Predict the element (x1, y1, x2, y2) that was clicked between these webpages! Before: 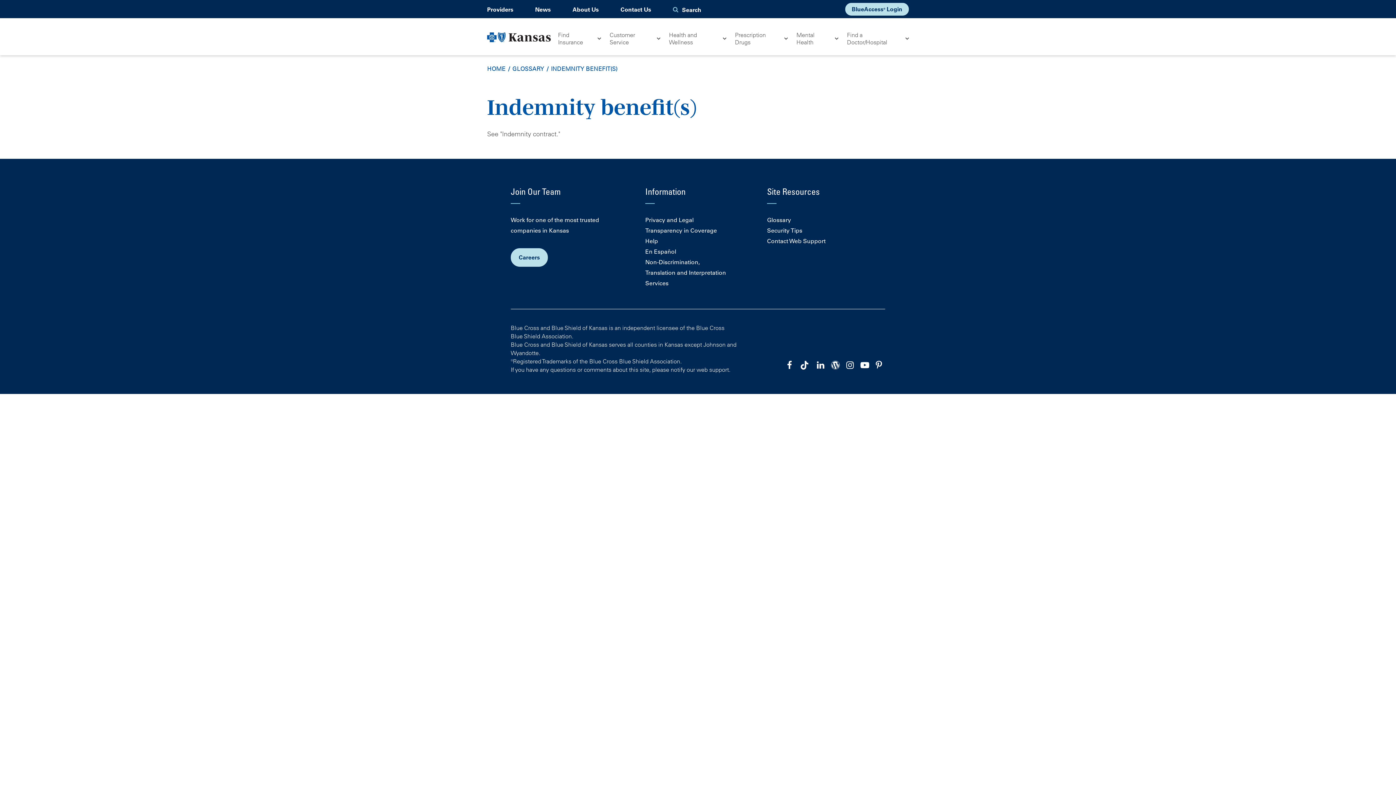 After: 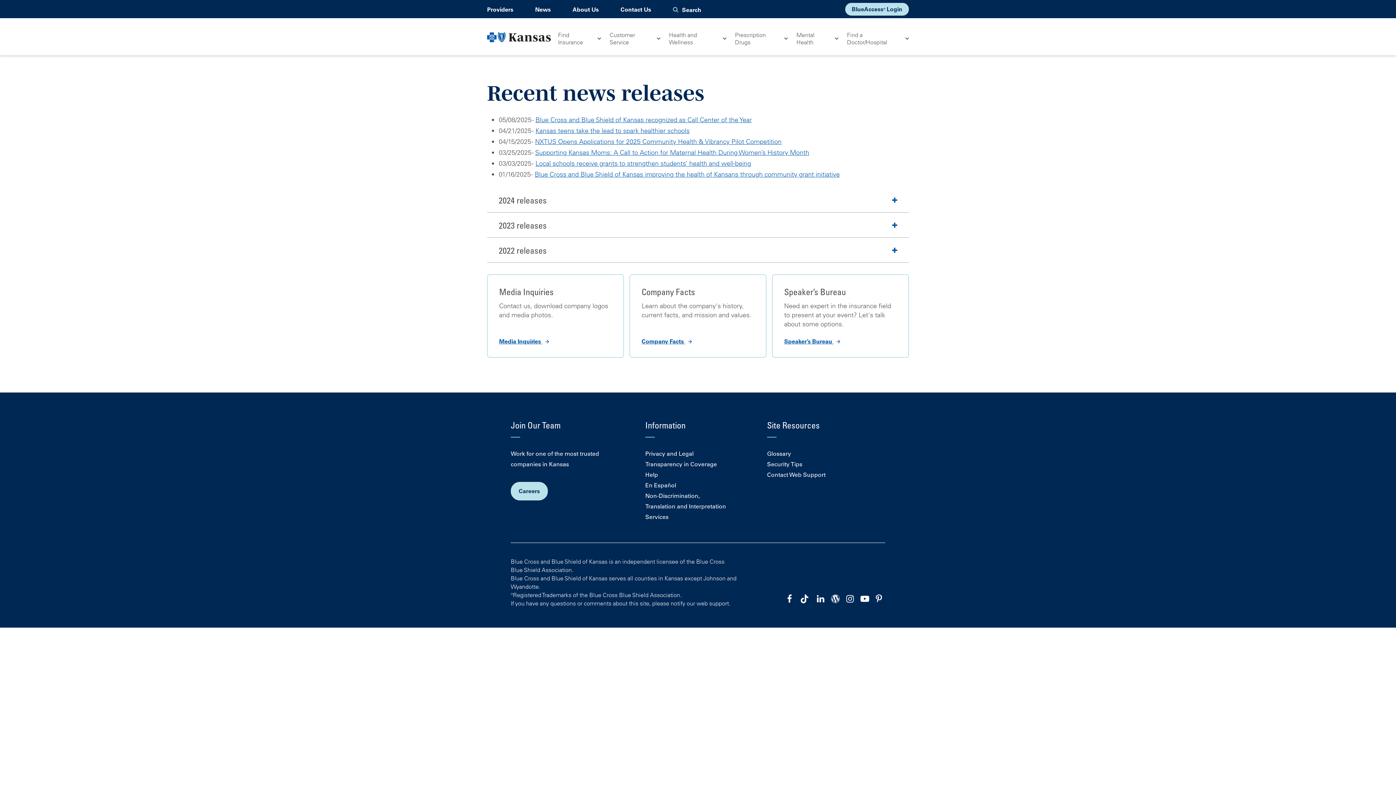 Action: label: News bbox: (535, 2, 550, 17)